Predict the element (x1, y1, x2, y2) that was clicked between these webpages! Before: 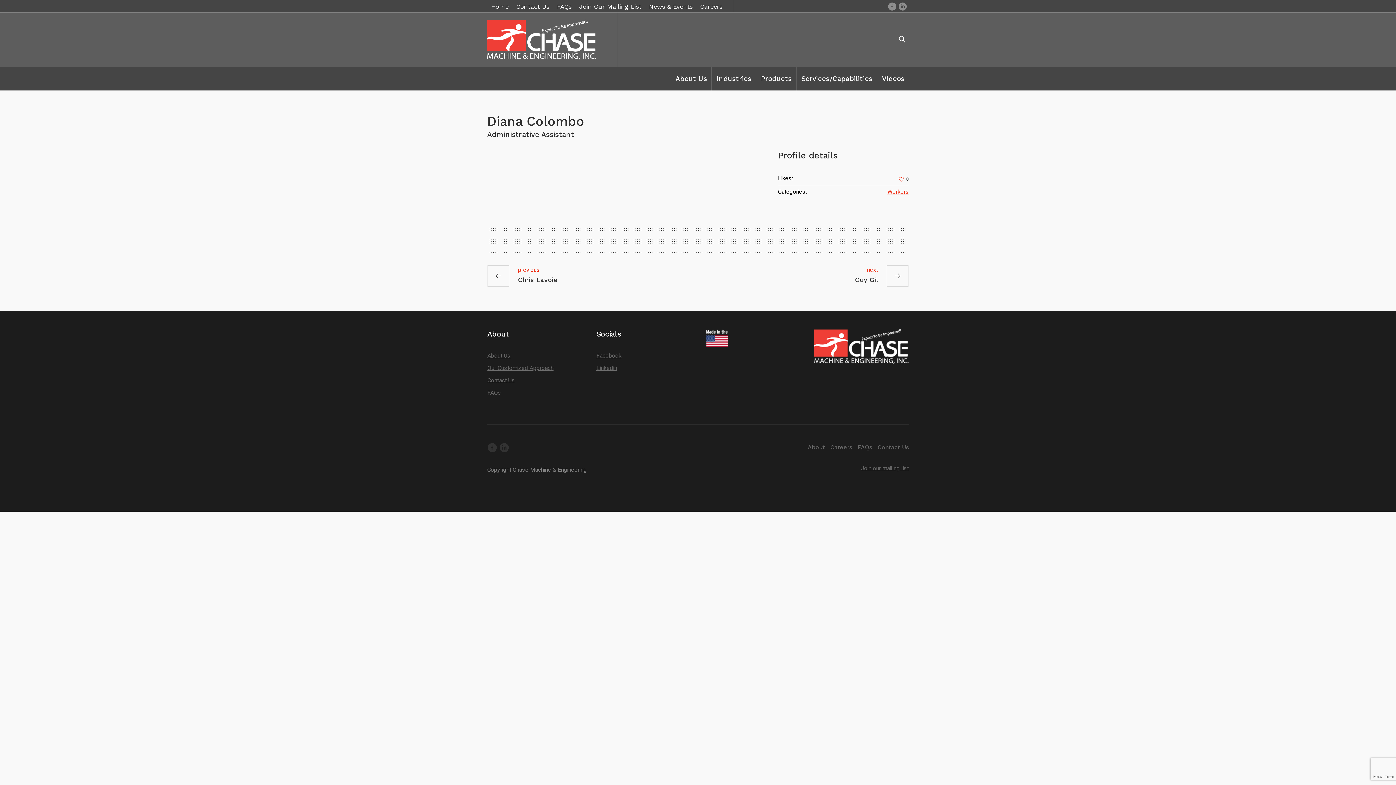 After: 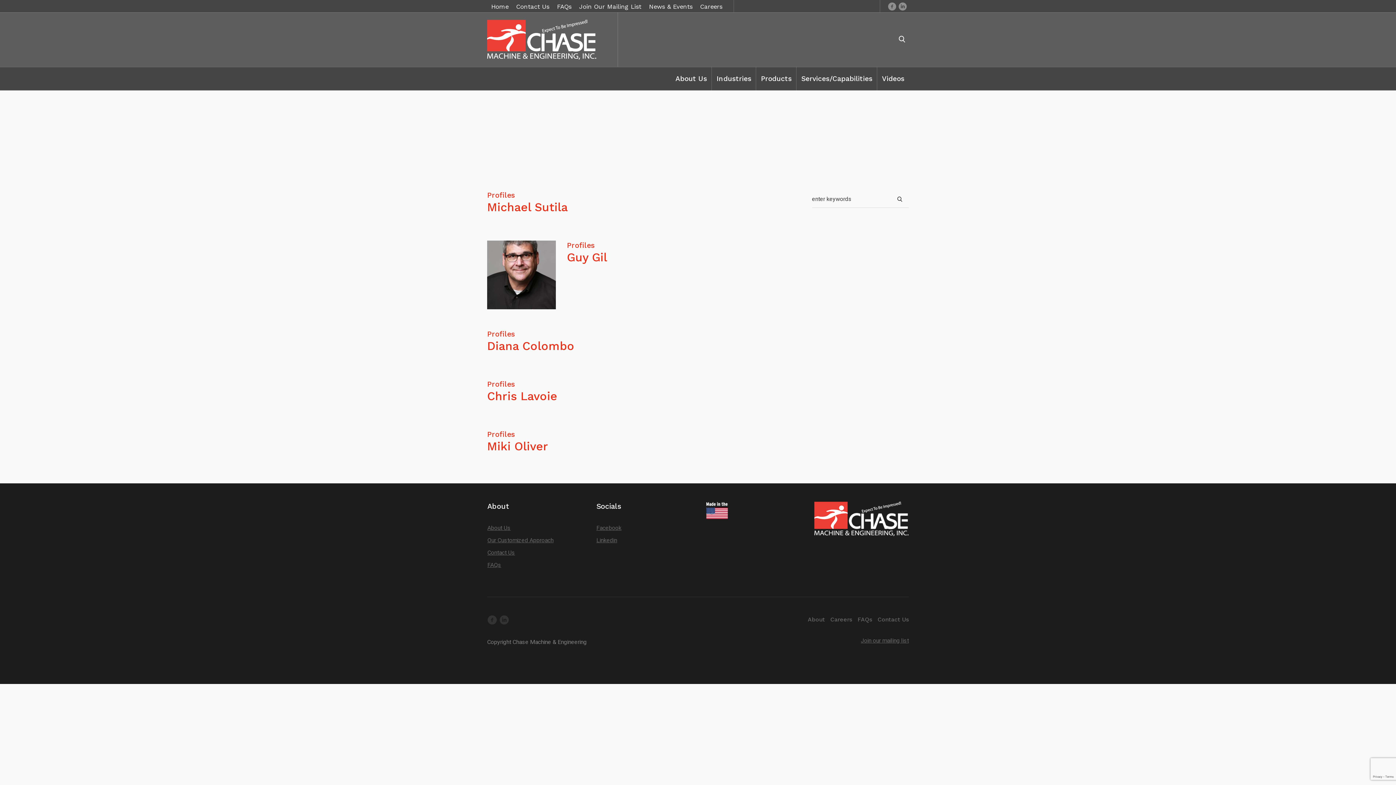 Action: bbox: (887, 187, 909, 196) label: Workers